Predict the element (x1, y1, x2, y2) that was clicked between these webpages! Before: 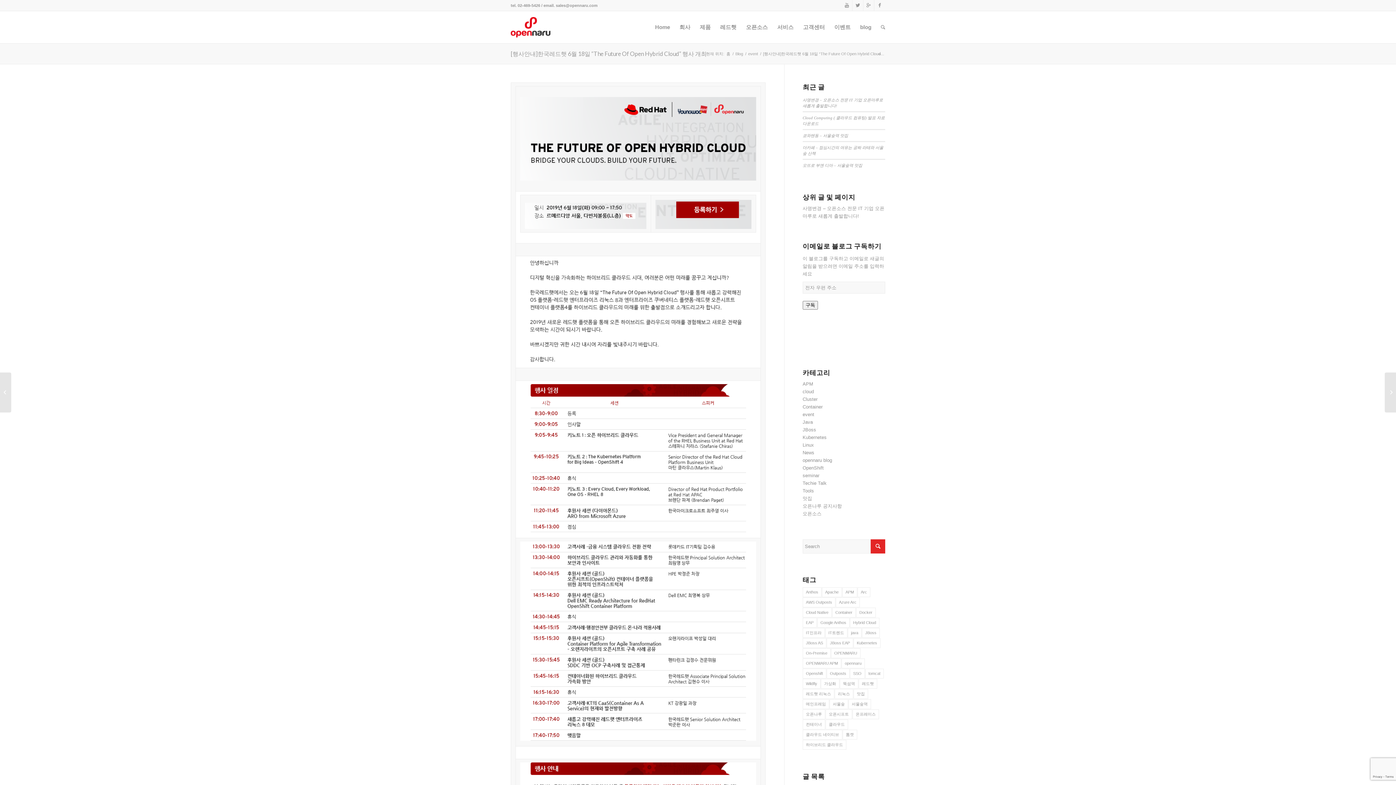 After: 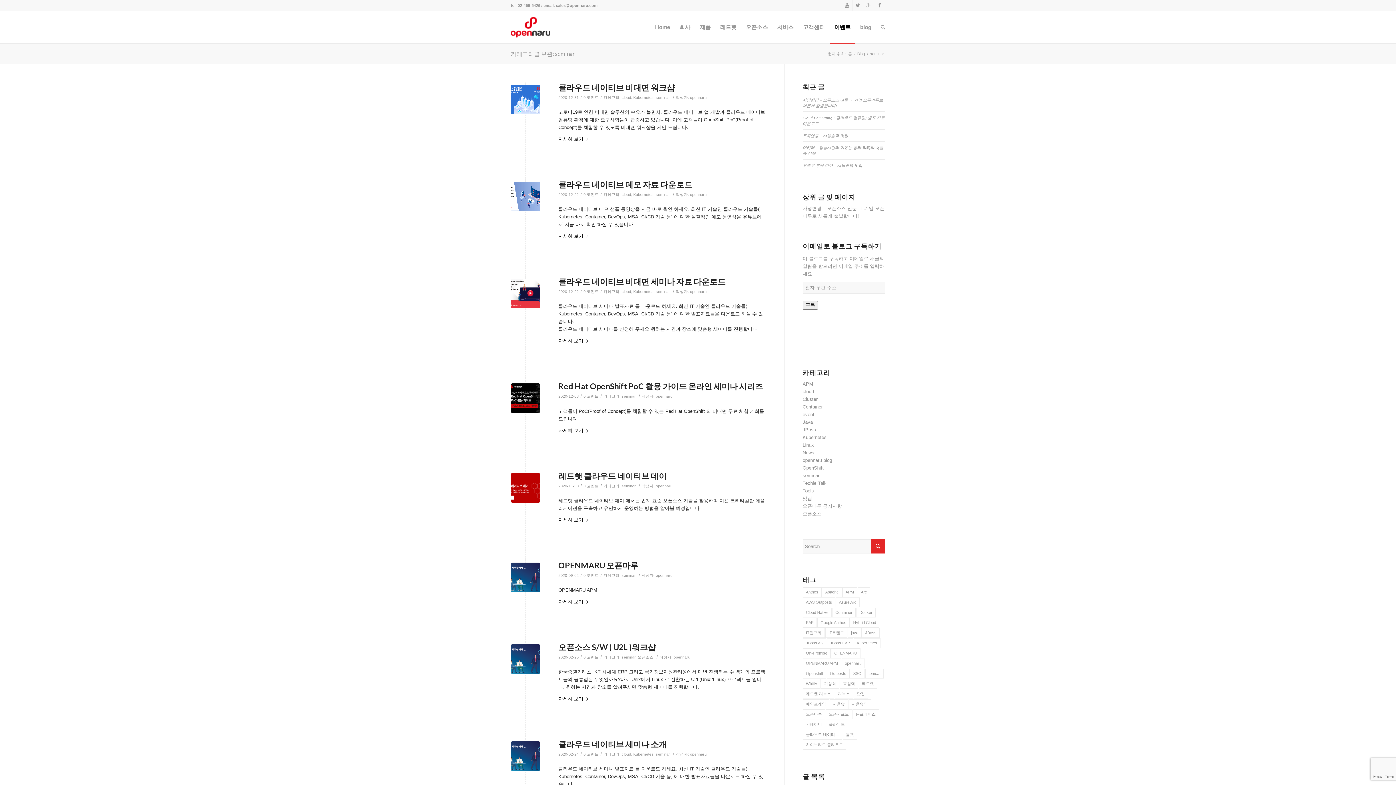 Action: bbox: (802, 473, 819, 478) label: seminar